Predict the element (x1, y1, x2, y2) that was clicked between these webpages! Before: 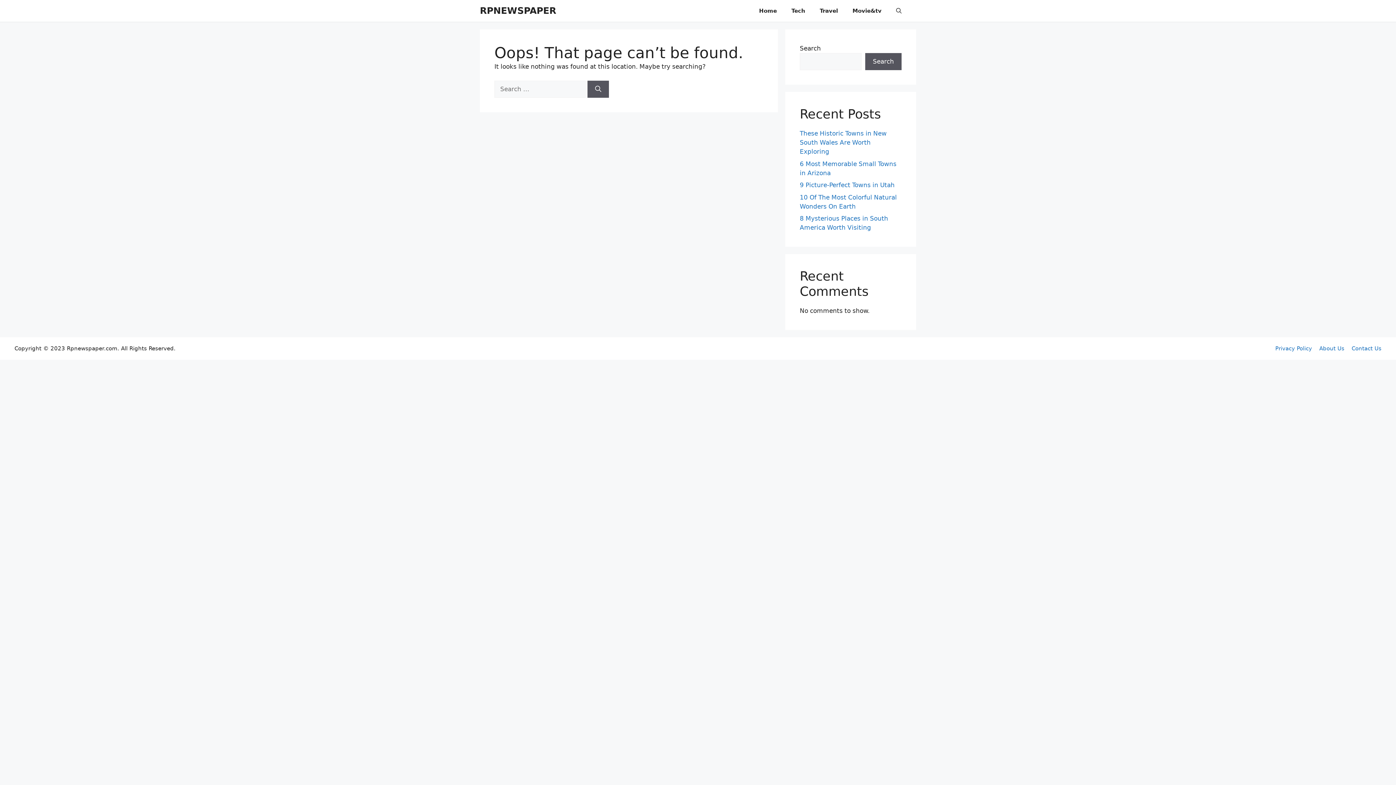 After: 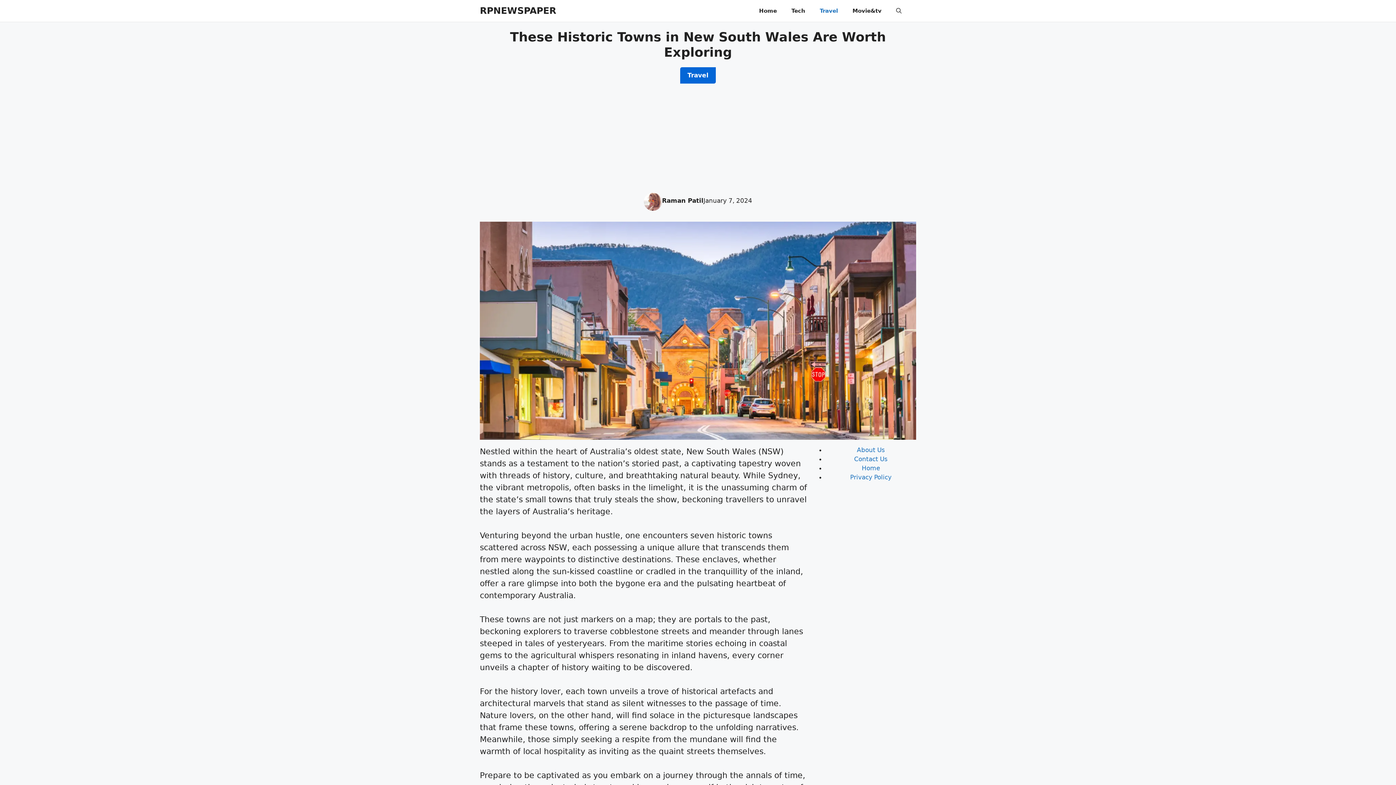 Action: label: These Historic Towns in New South Wales Are Worth Exploring bbox: (800, 129, 886, 155)